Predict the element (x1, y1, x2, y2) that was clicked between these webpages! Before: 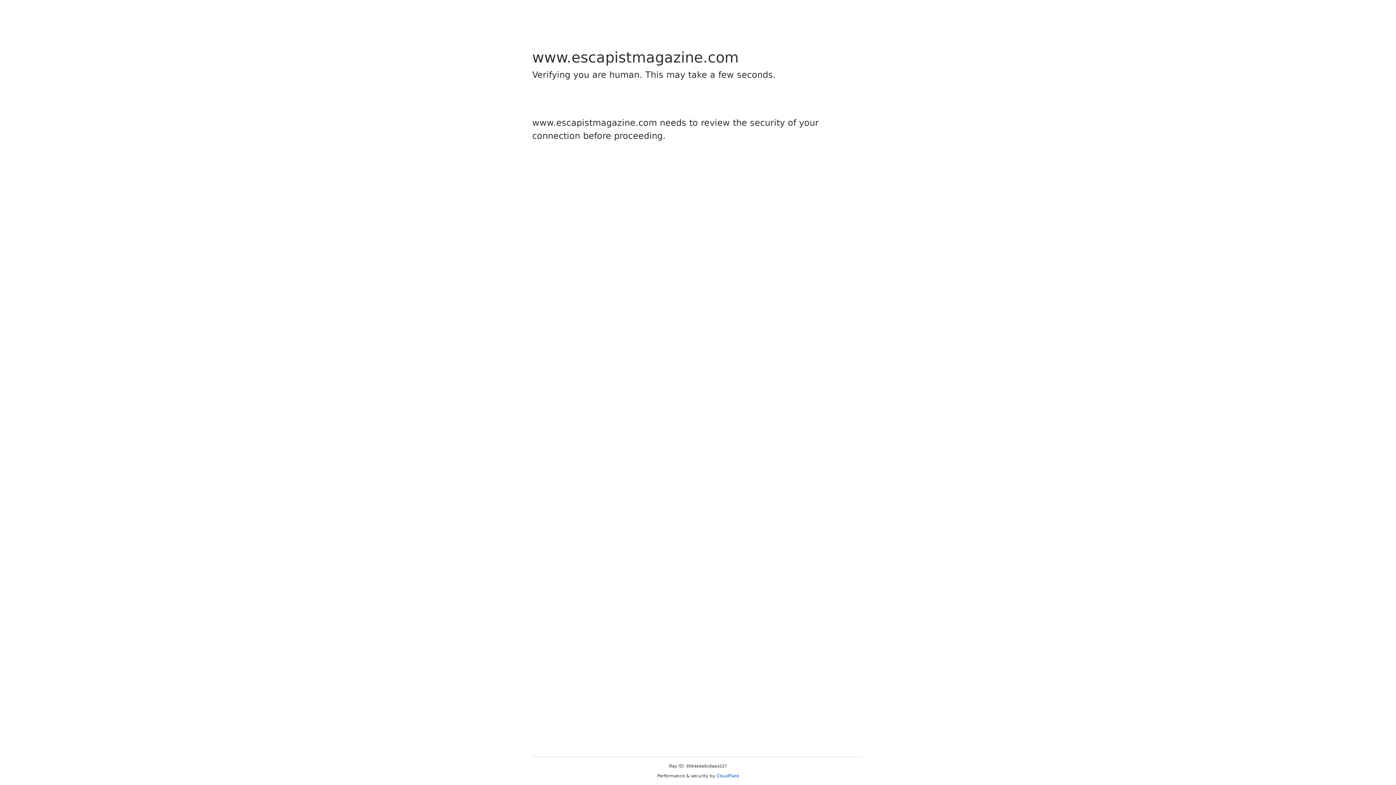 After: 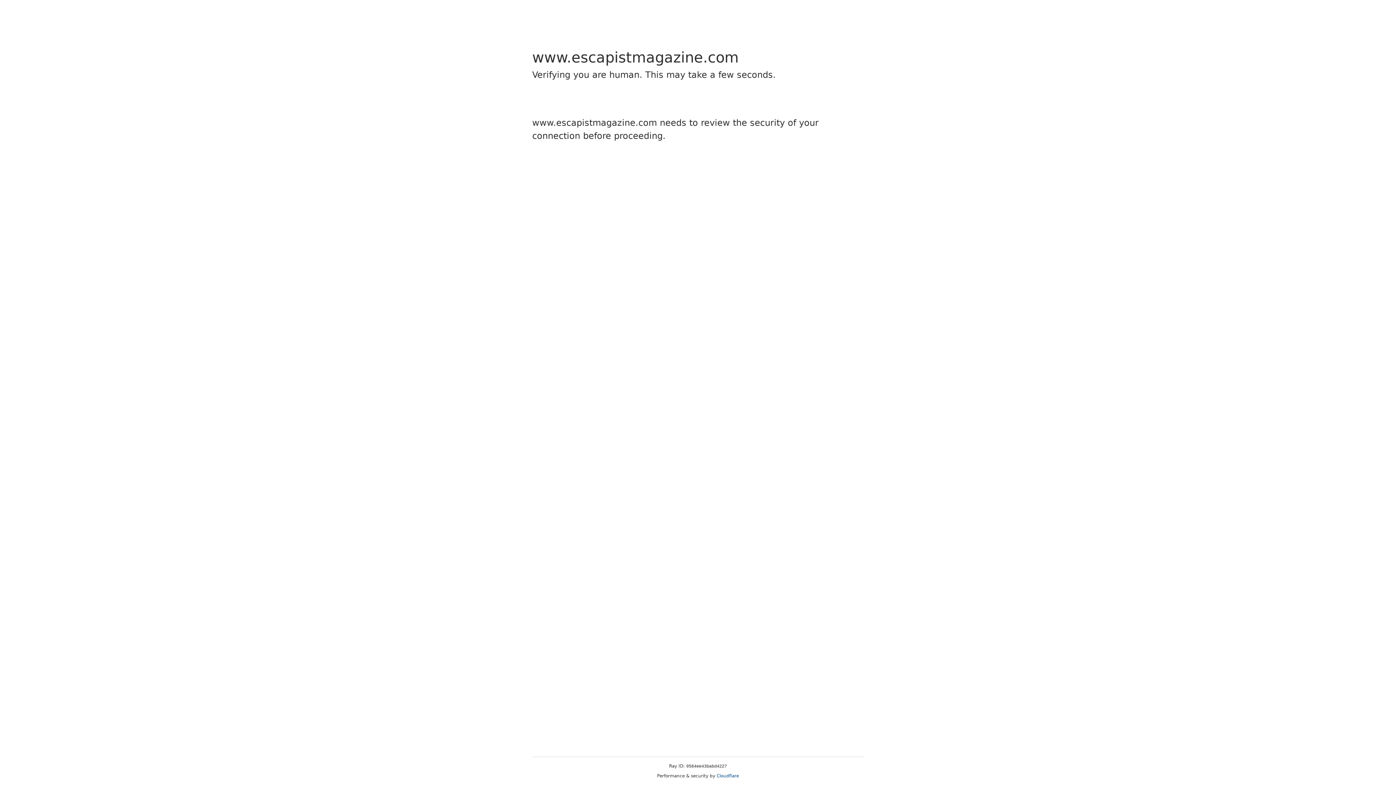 Action: bbox: (716, 773, 739, 778) label: Cloudflare